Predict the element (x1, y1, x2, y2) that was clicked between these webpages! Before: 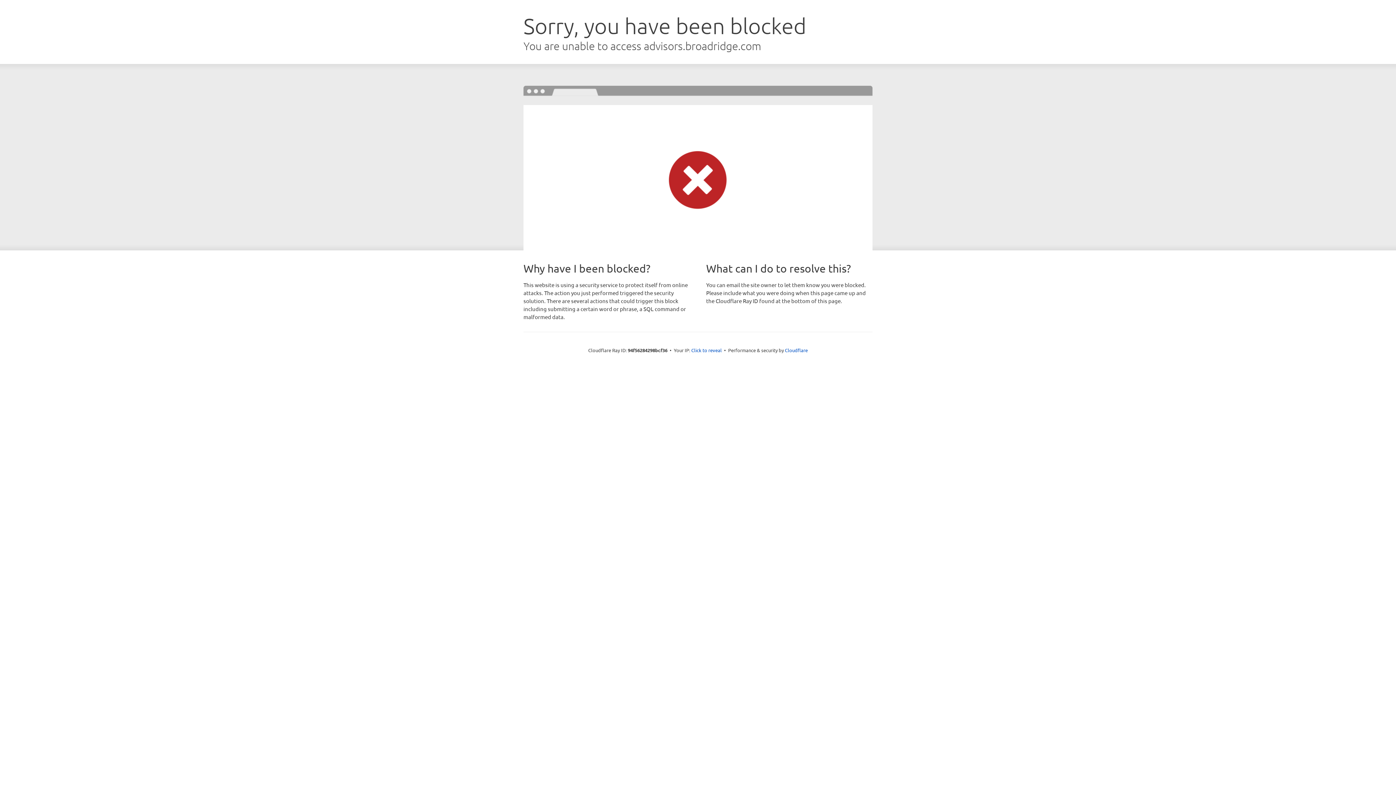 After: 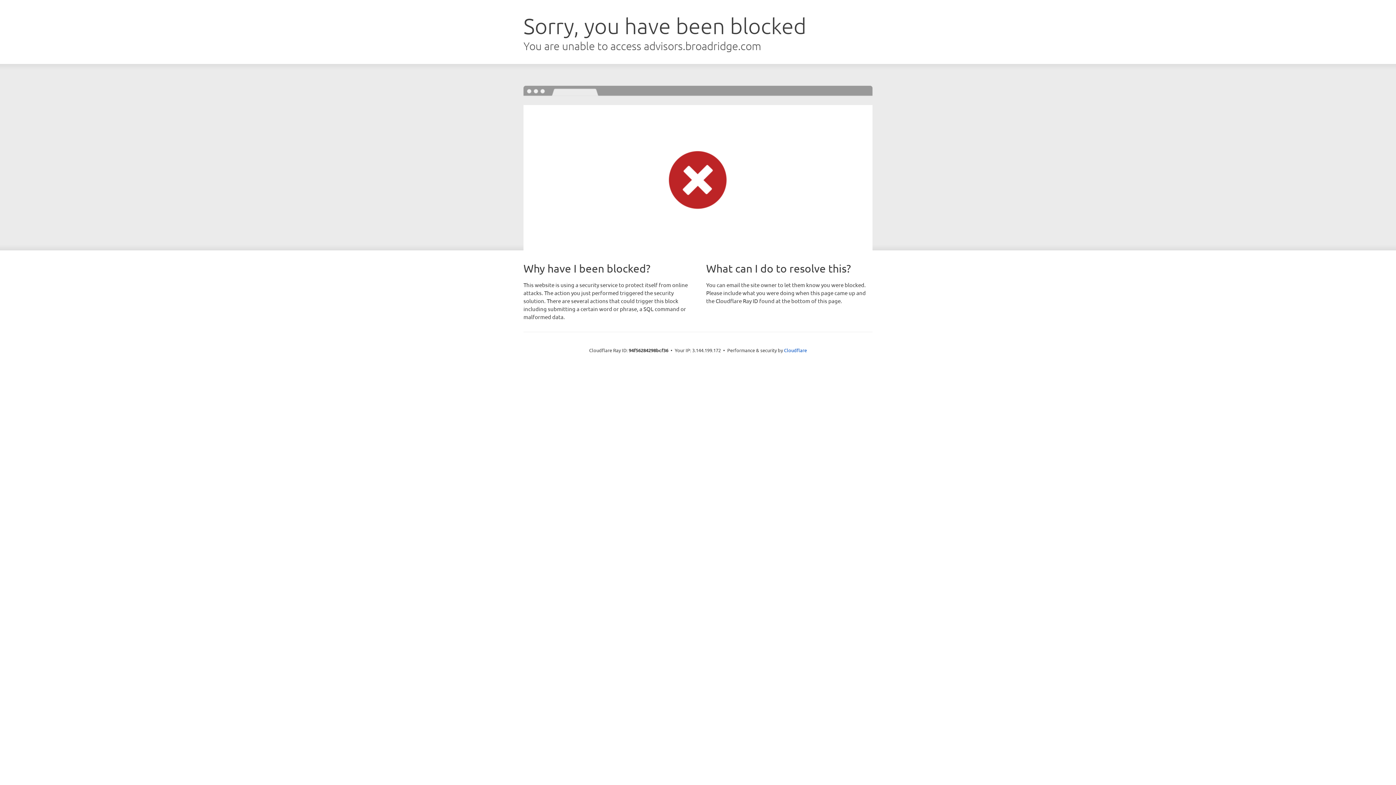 Action: label: Click to reveal bbox: (691, 346, 722, 353)